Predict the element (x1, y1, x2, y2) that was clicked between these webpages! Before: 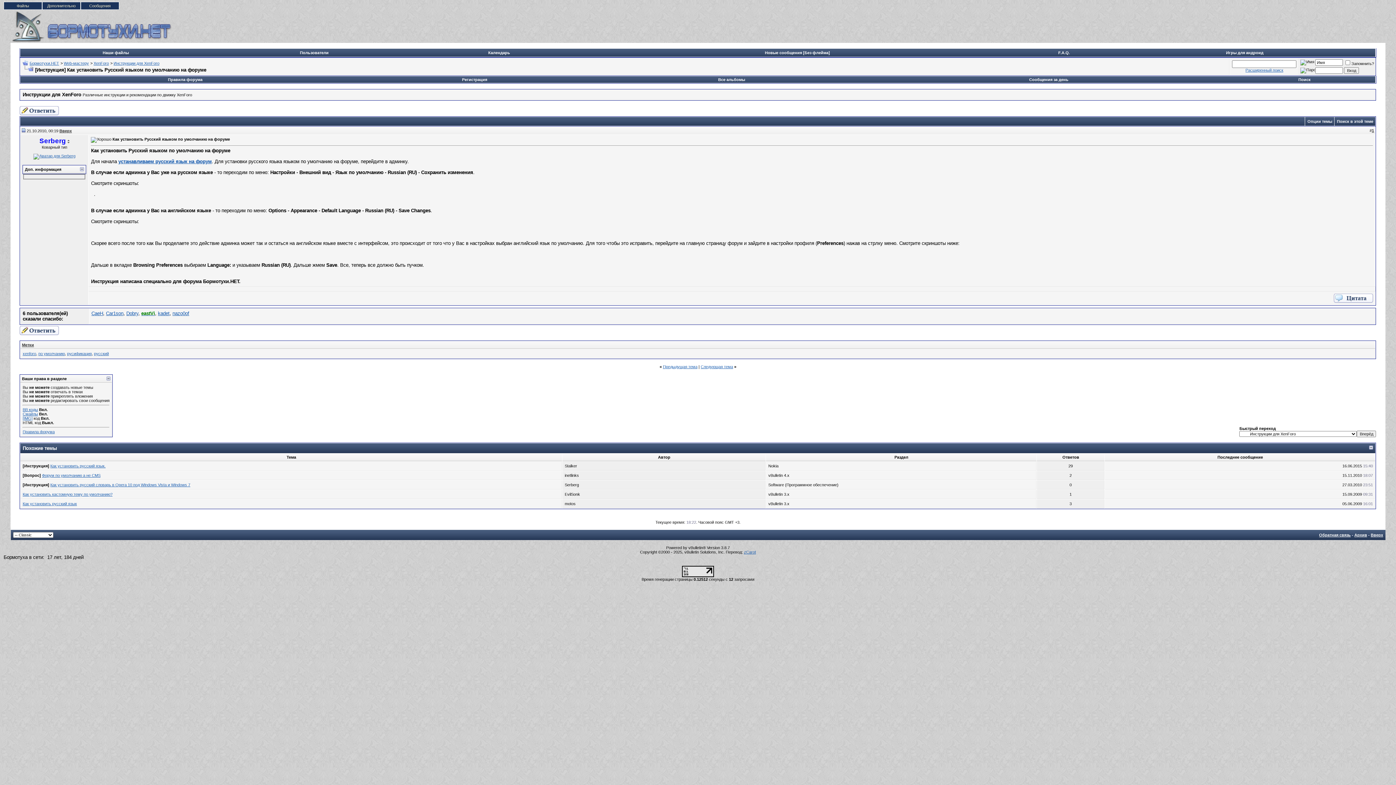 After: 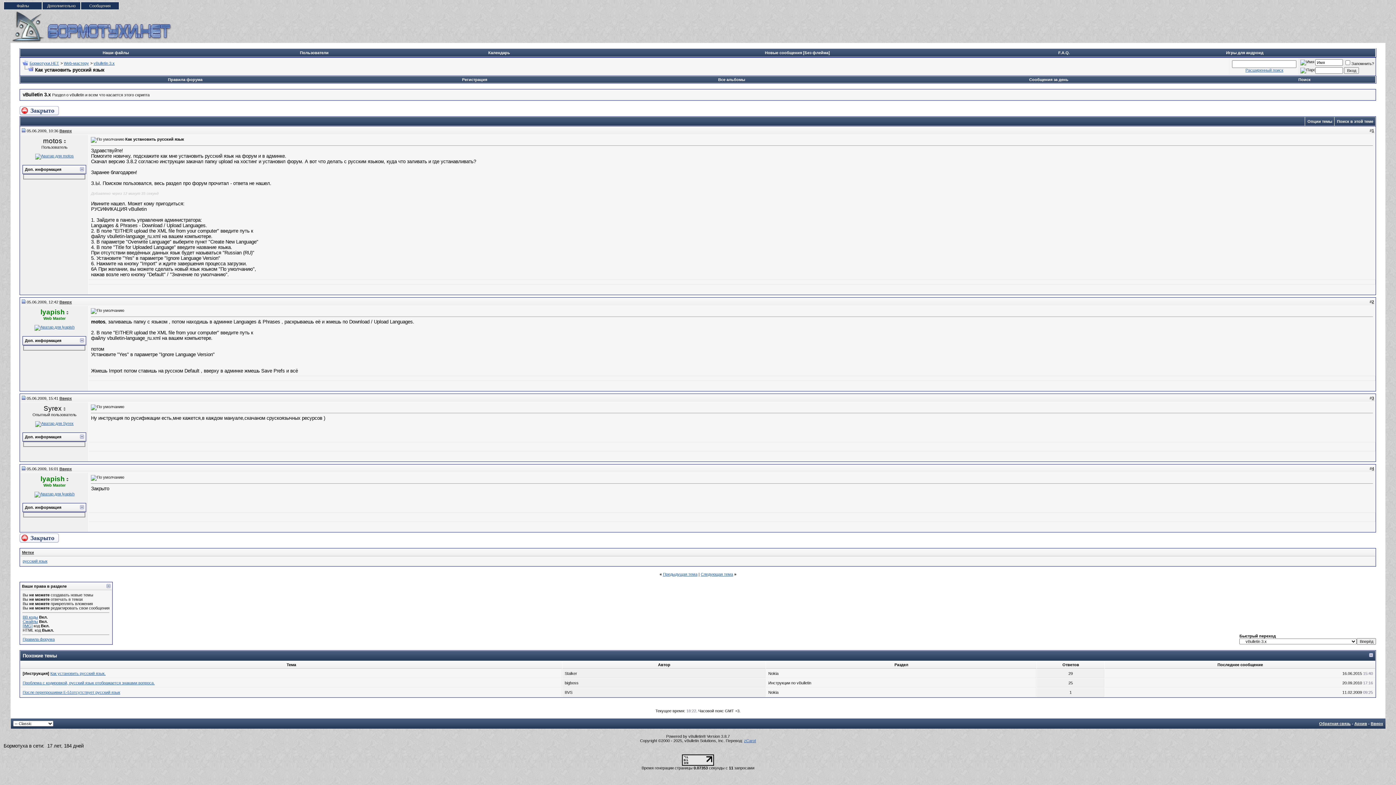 Action: label: Как установить русский язык bbox: (22, 501, 76, 506)